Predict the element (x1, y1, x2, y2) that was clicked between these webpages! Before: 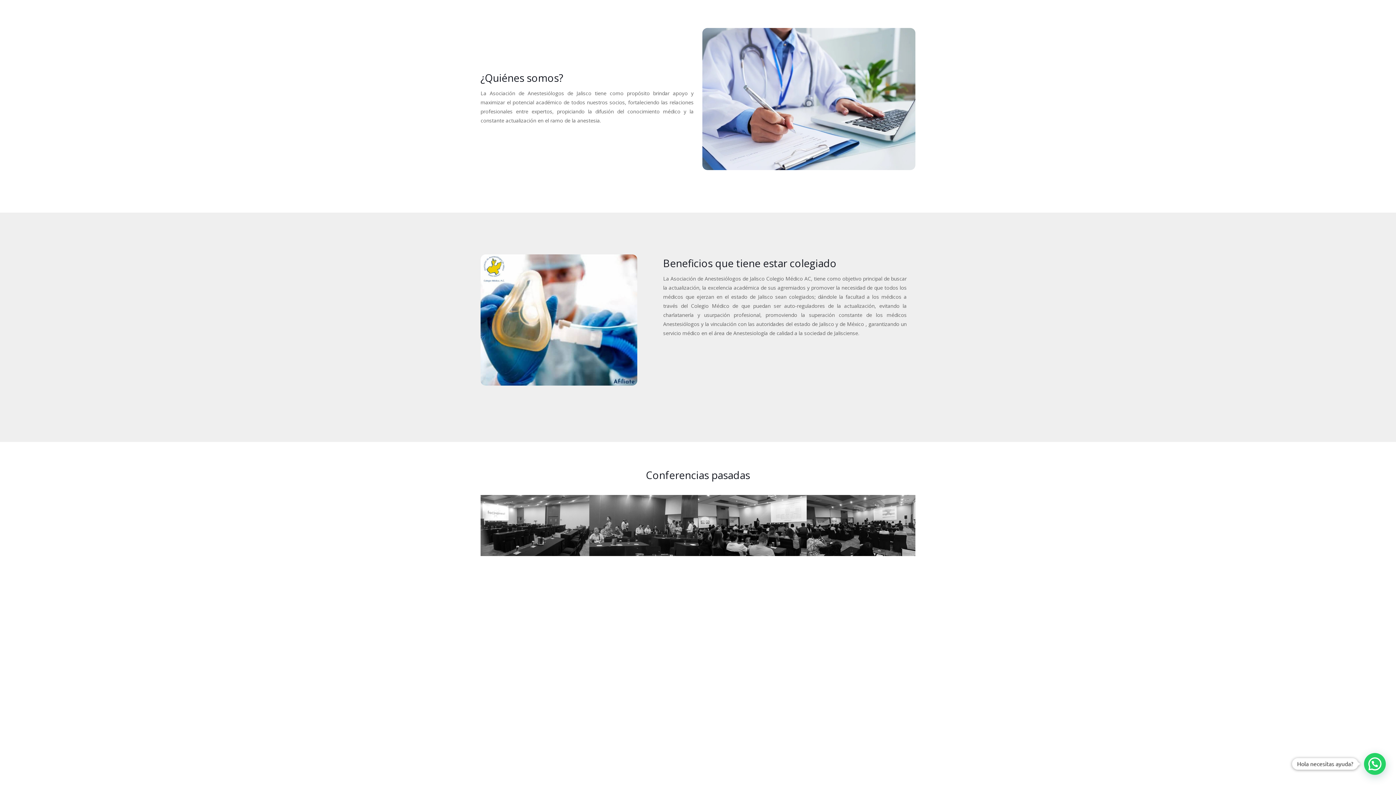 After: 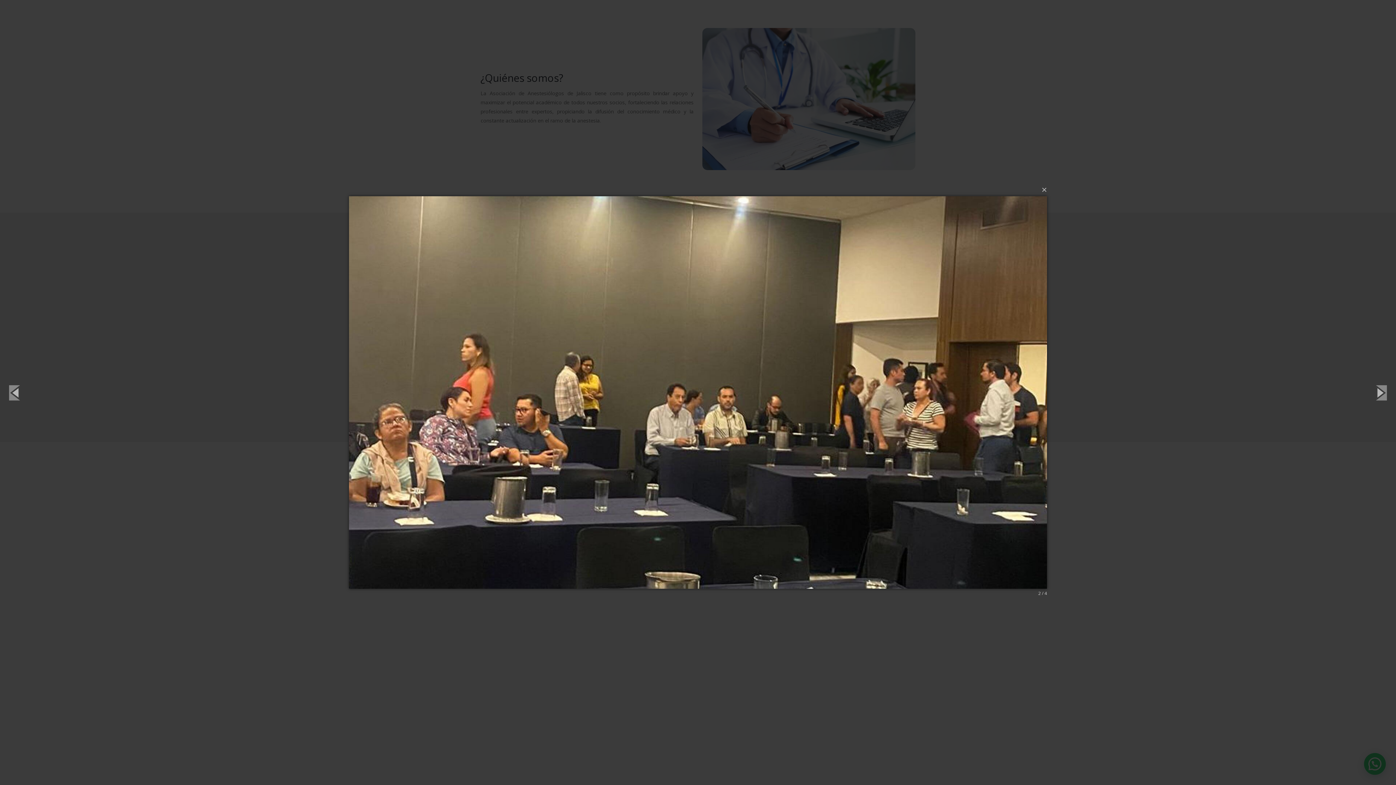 Action: bbox: (589, 495, 698, 556)